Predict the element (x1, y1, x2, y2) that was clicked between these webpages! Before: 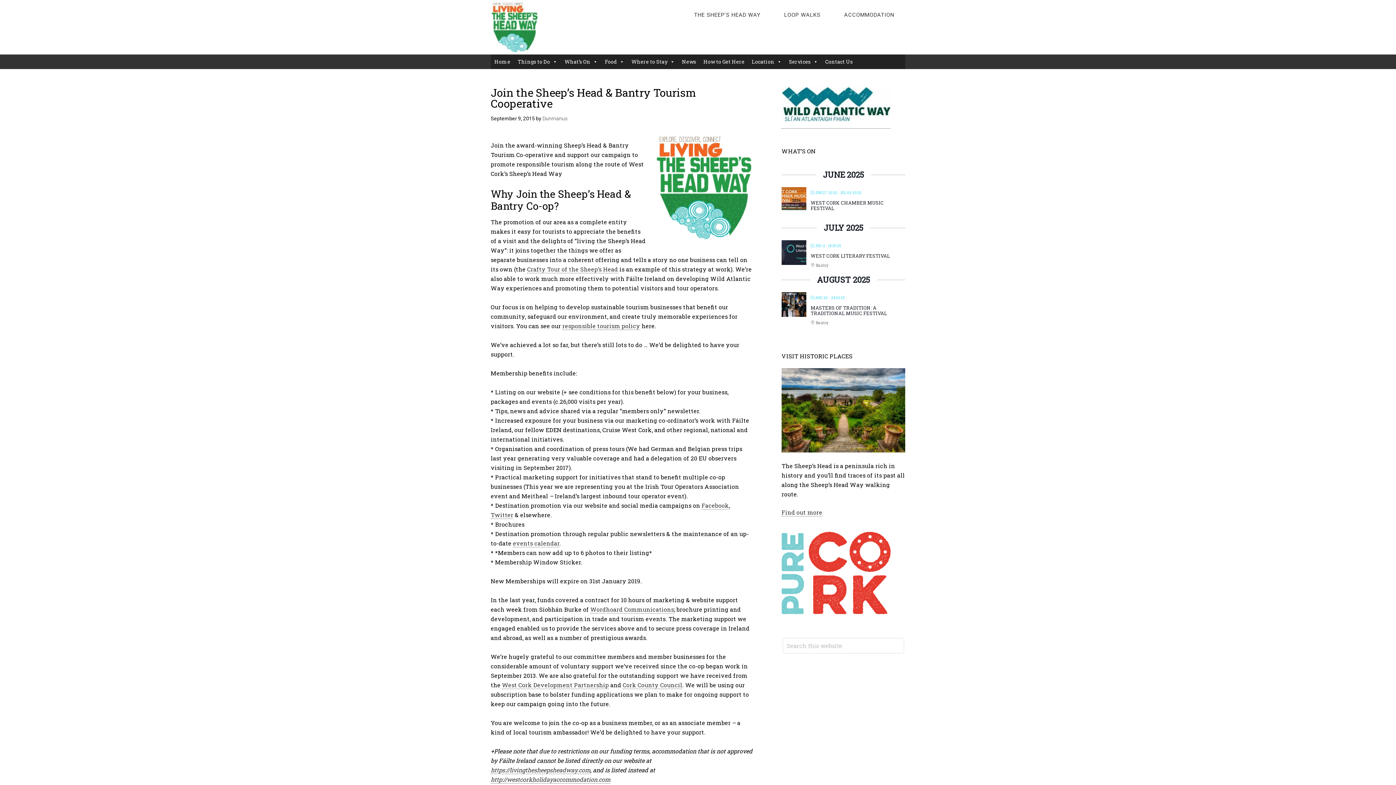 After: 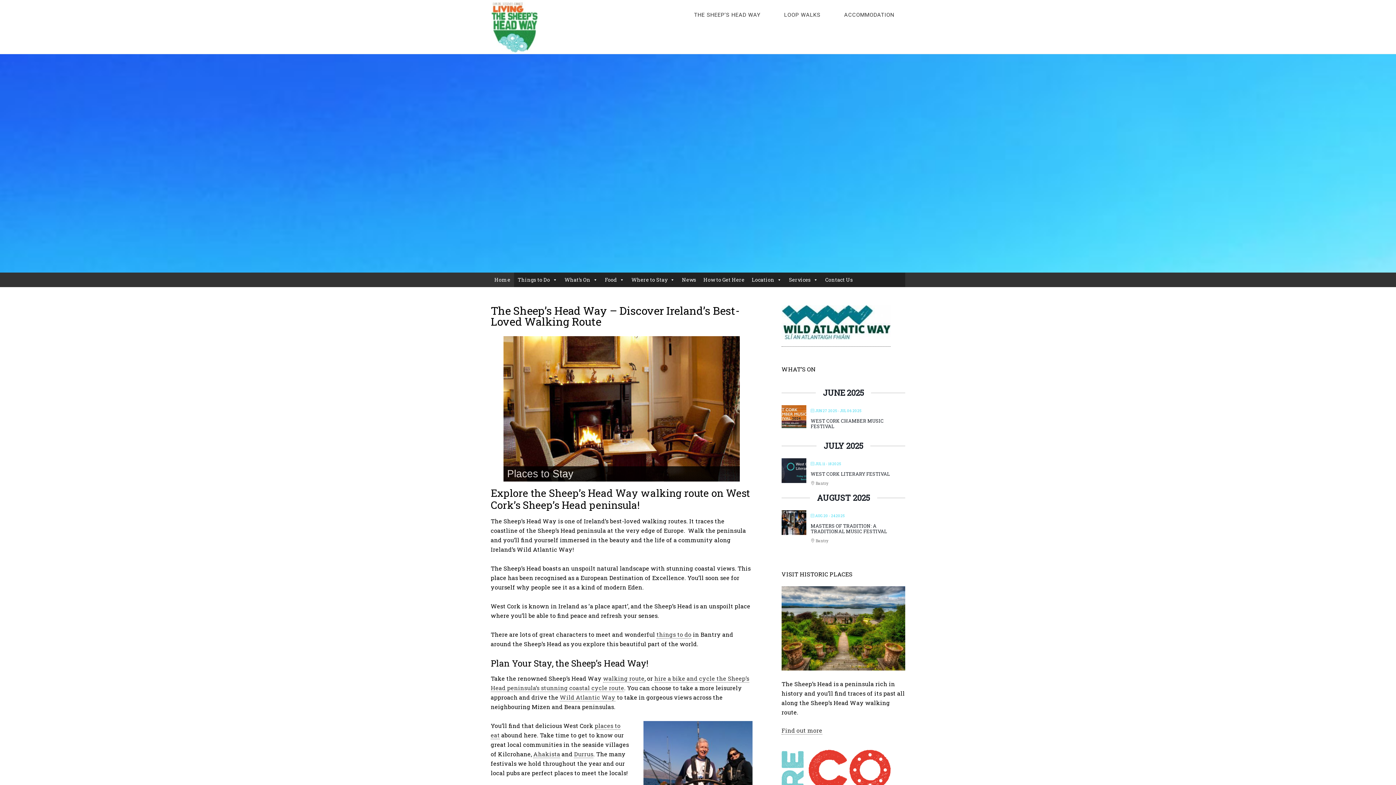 Action: label: Home bbox: (490, 54, 514, 69)